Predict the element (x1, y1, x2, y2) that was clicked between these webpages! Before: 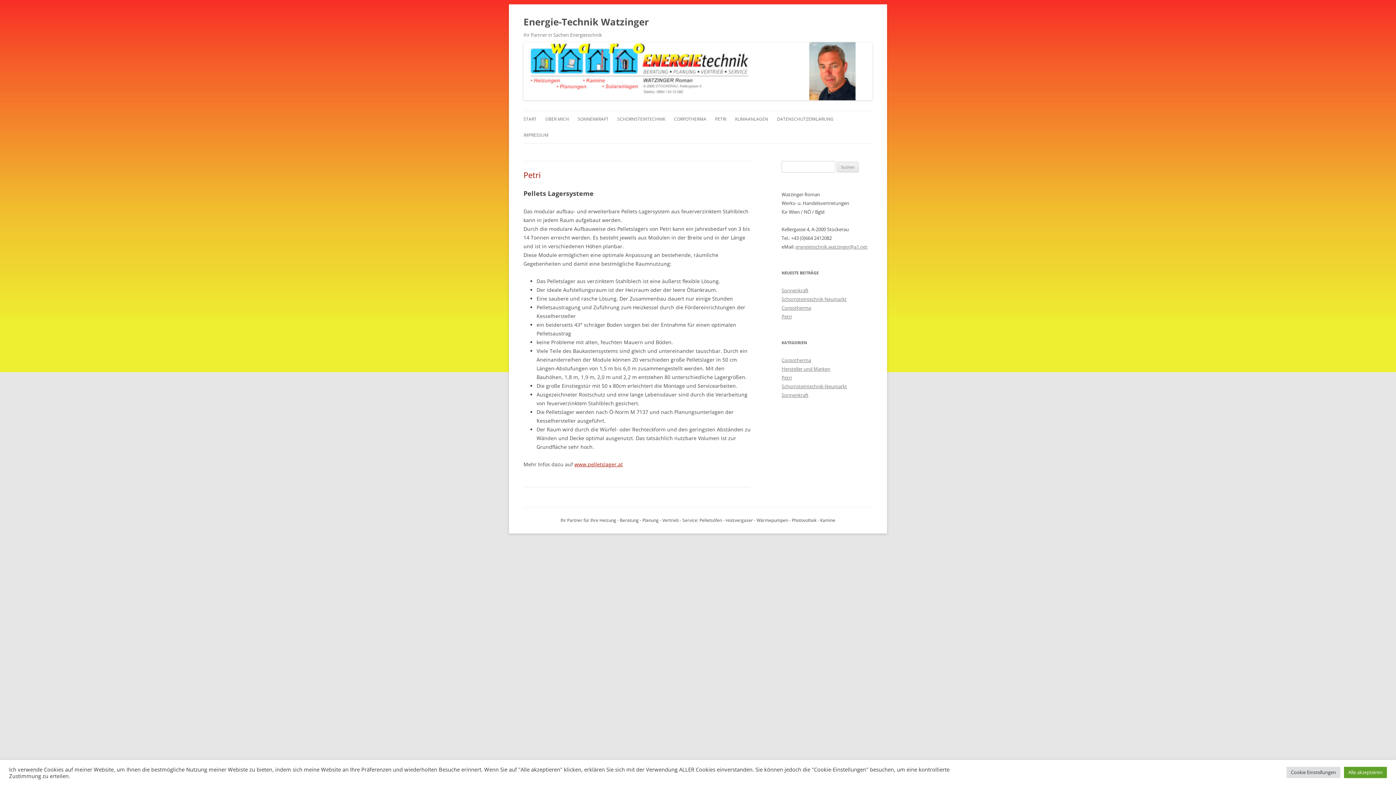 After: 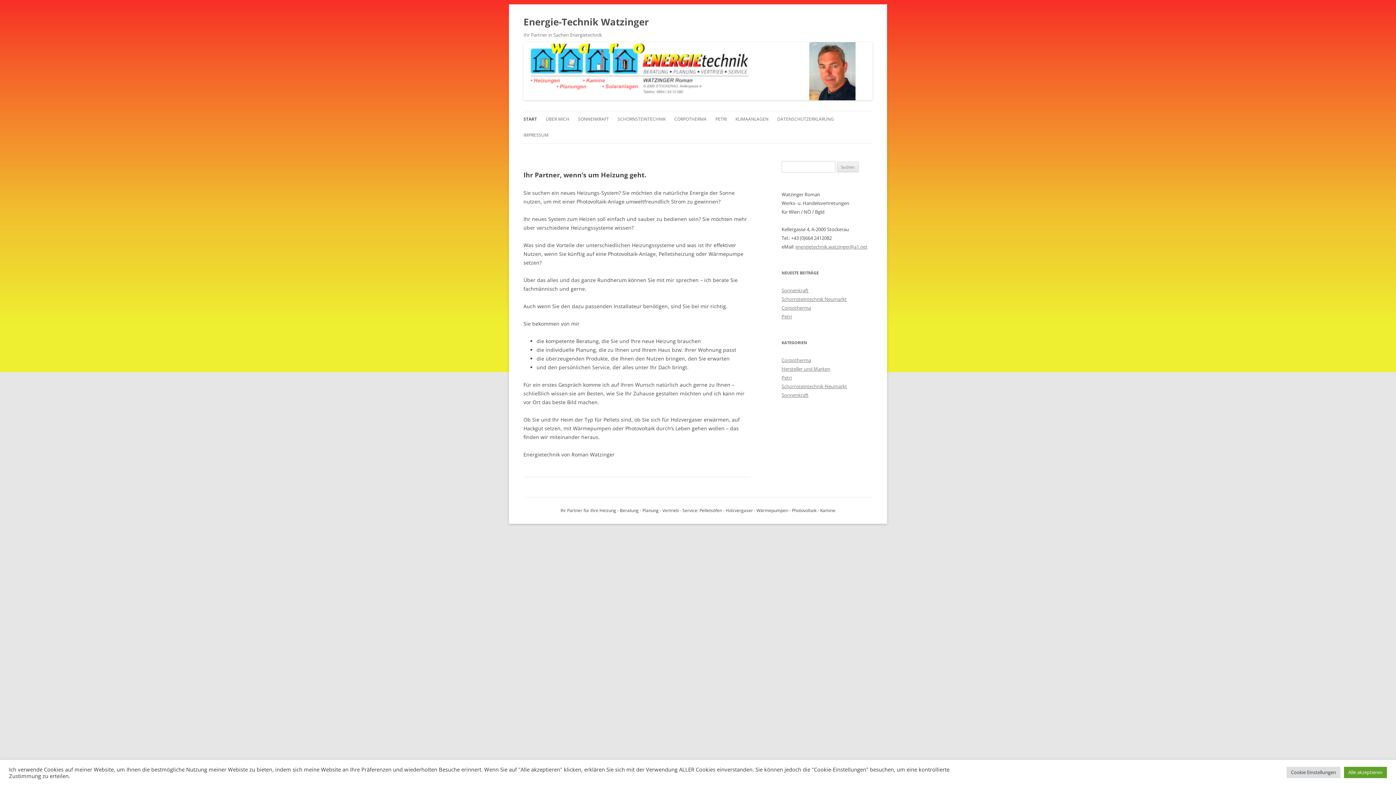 Action: label: Energie-Technik Watzinger bbox: (523, 13, 649, 30)